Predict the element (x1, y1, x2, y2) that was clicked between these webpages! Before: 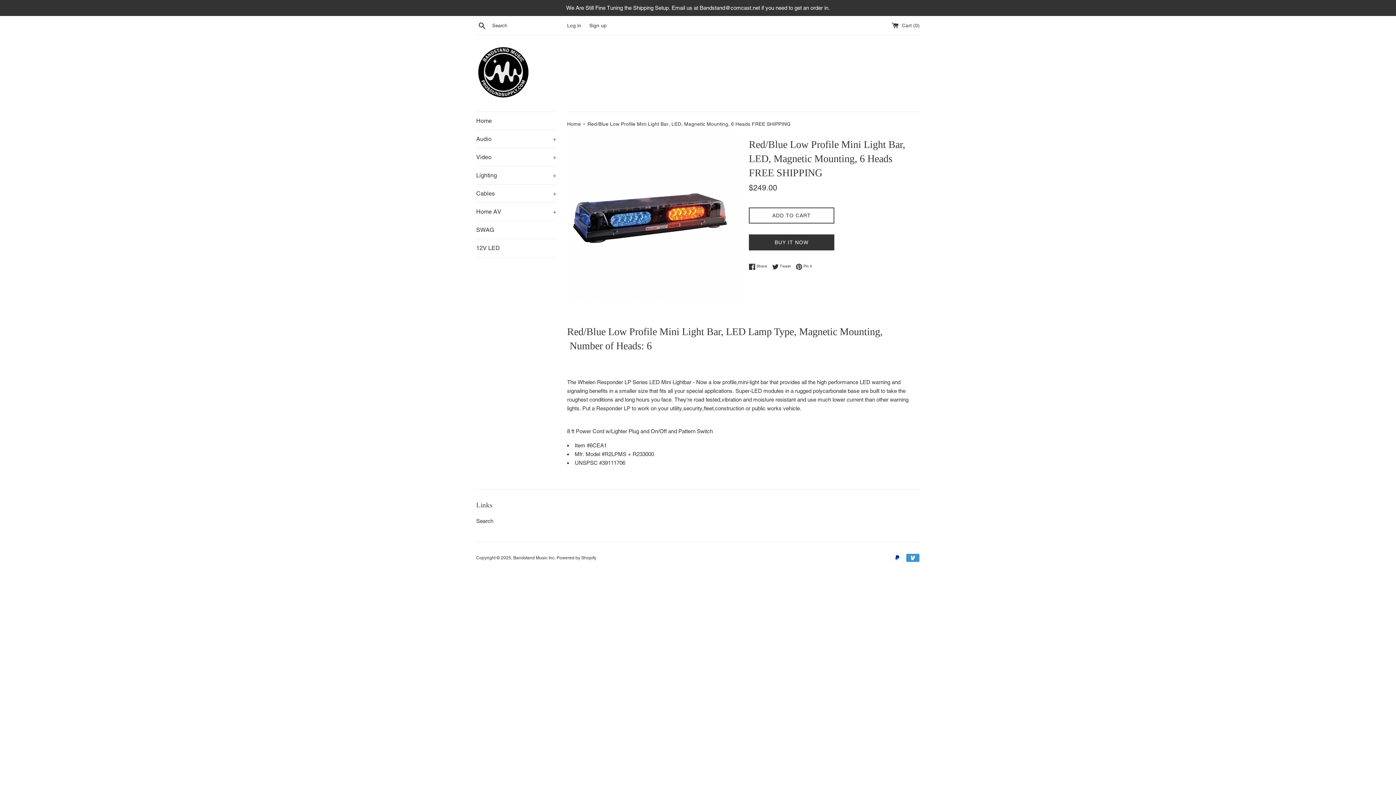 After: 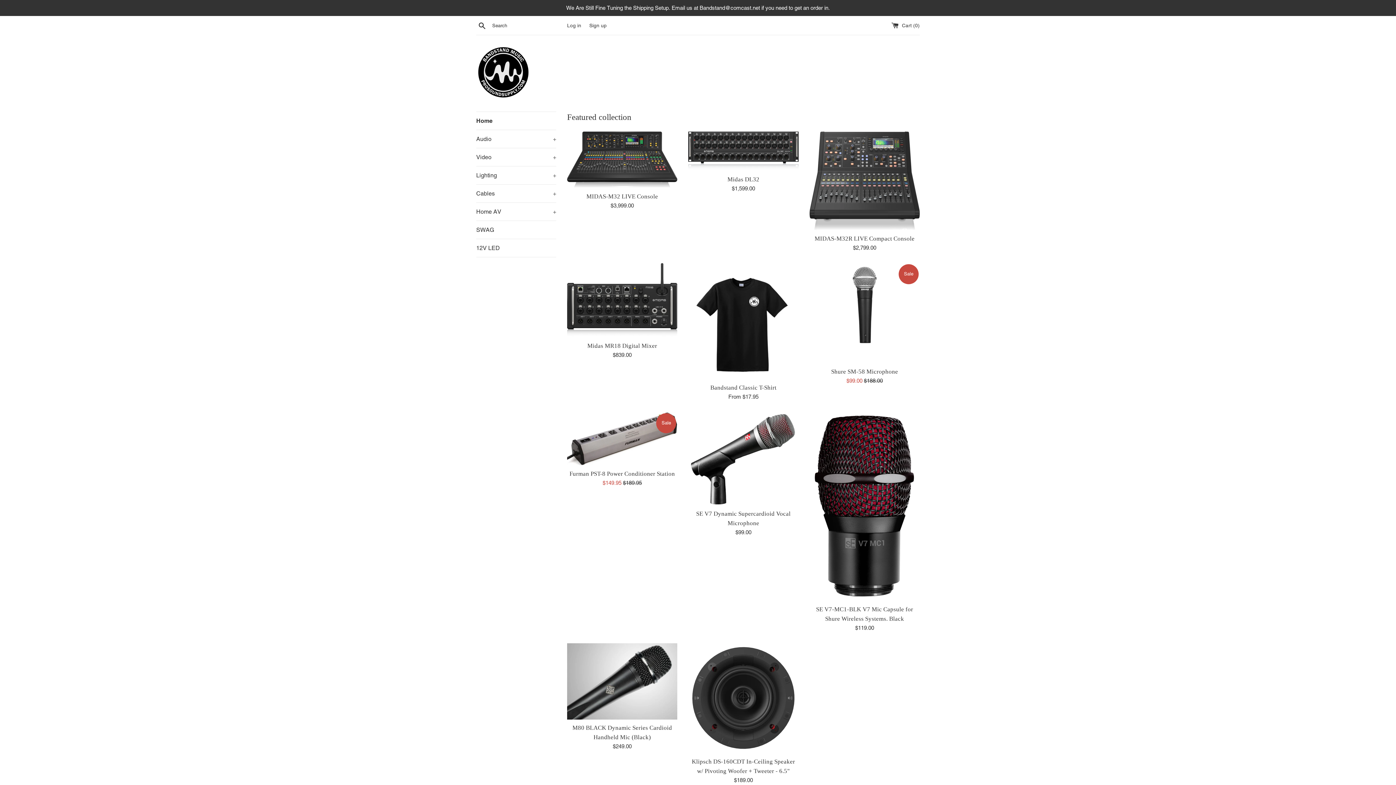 Action: bbox: (567, 121, 582, 126) label: Home 